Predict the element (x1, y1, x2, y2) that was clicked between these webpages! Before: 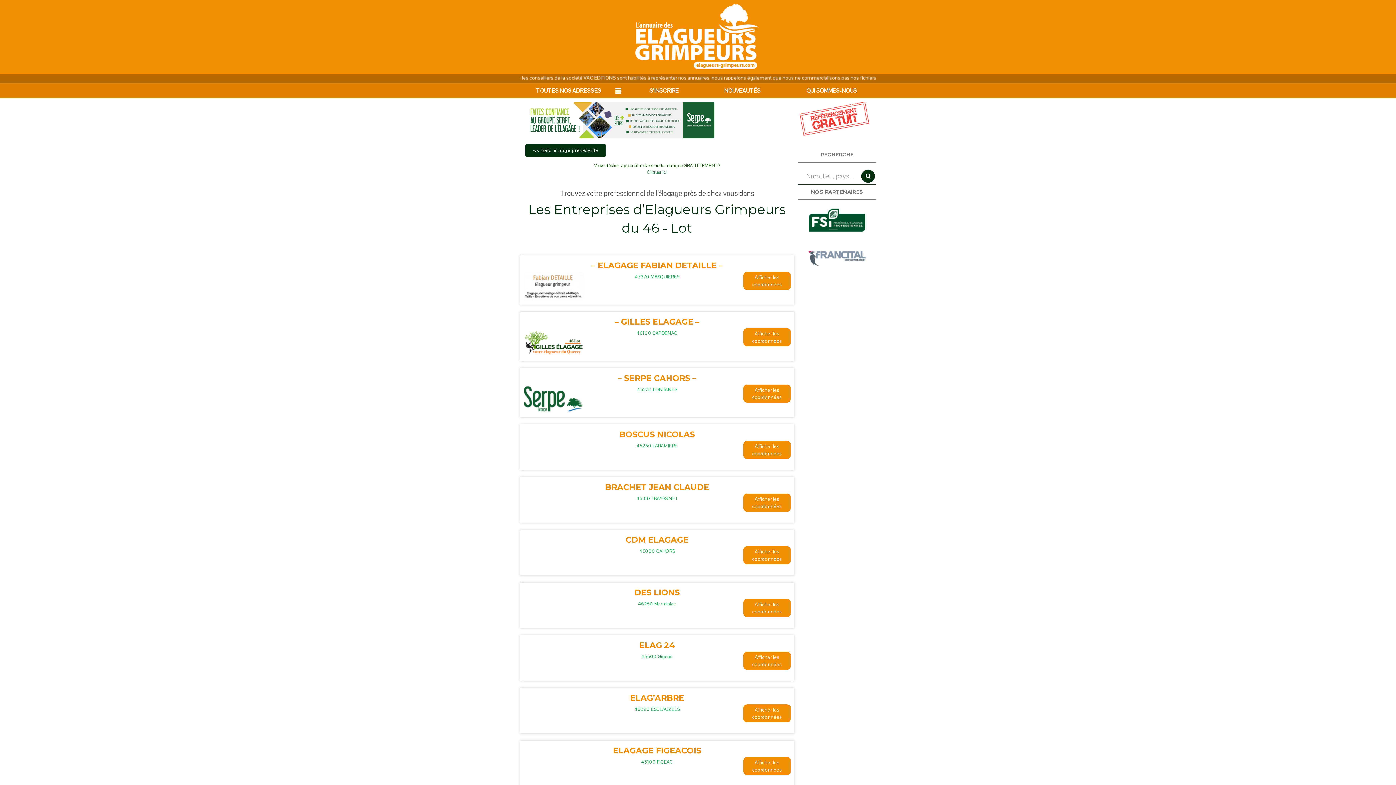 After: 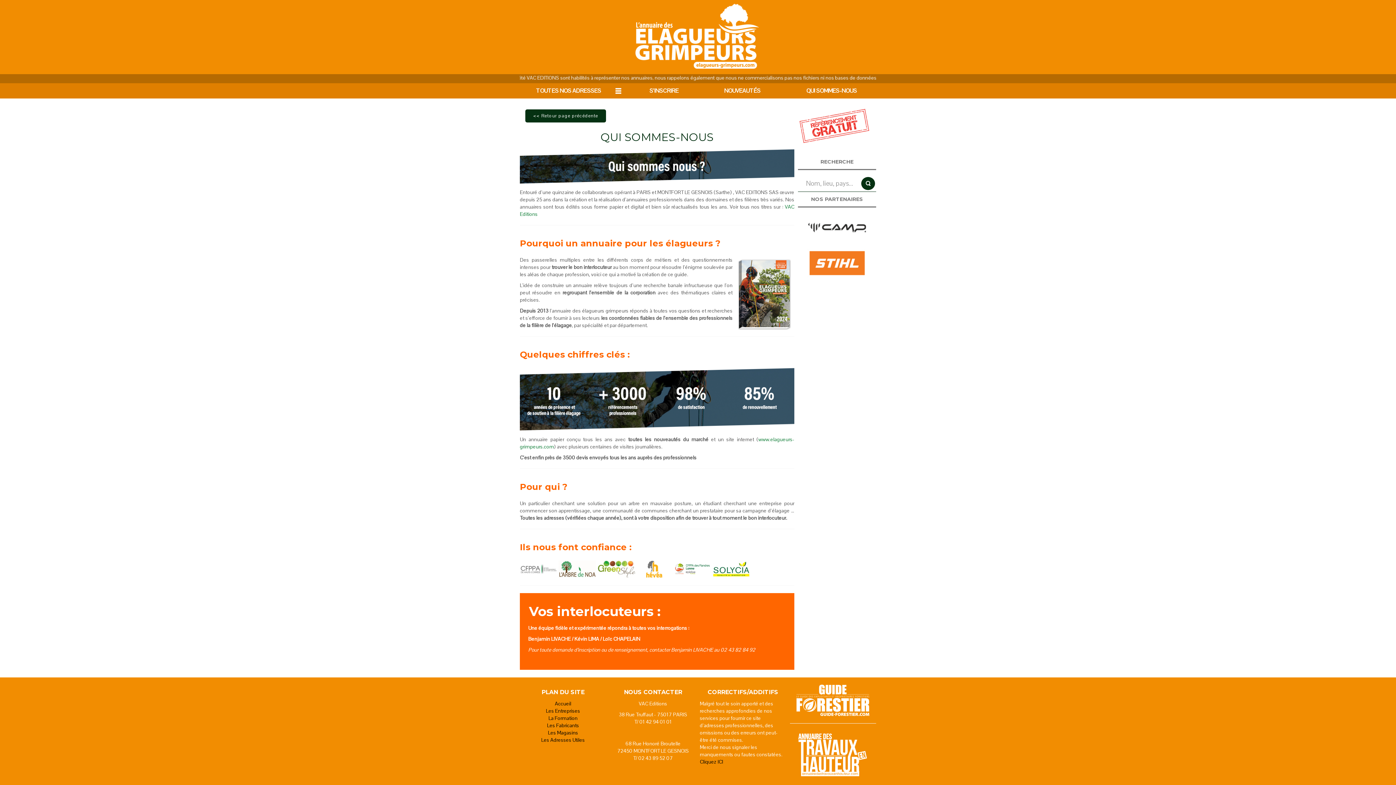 Action: label: QUI SOMMES-NOUS bbox: (783, 83, 880, 98)